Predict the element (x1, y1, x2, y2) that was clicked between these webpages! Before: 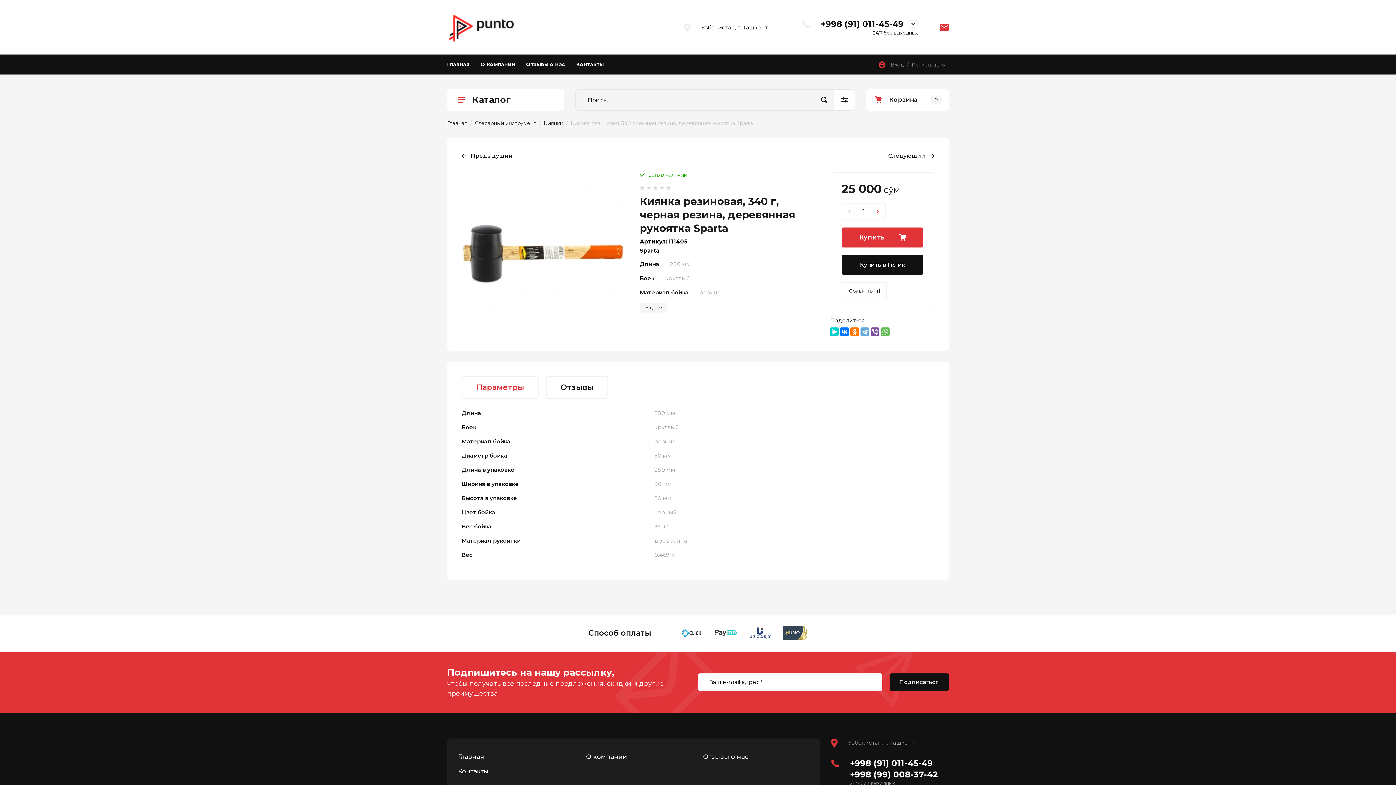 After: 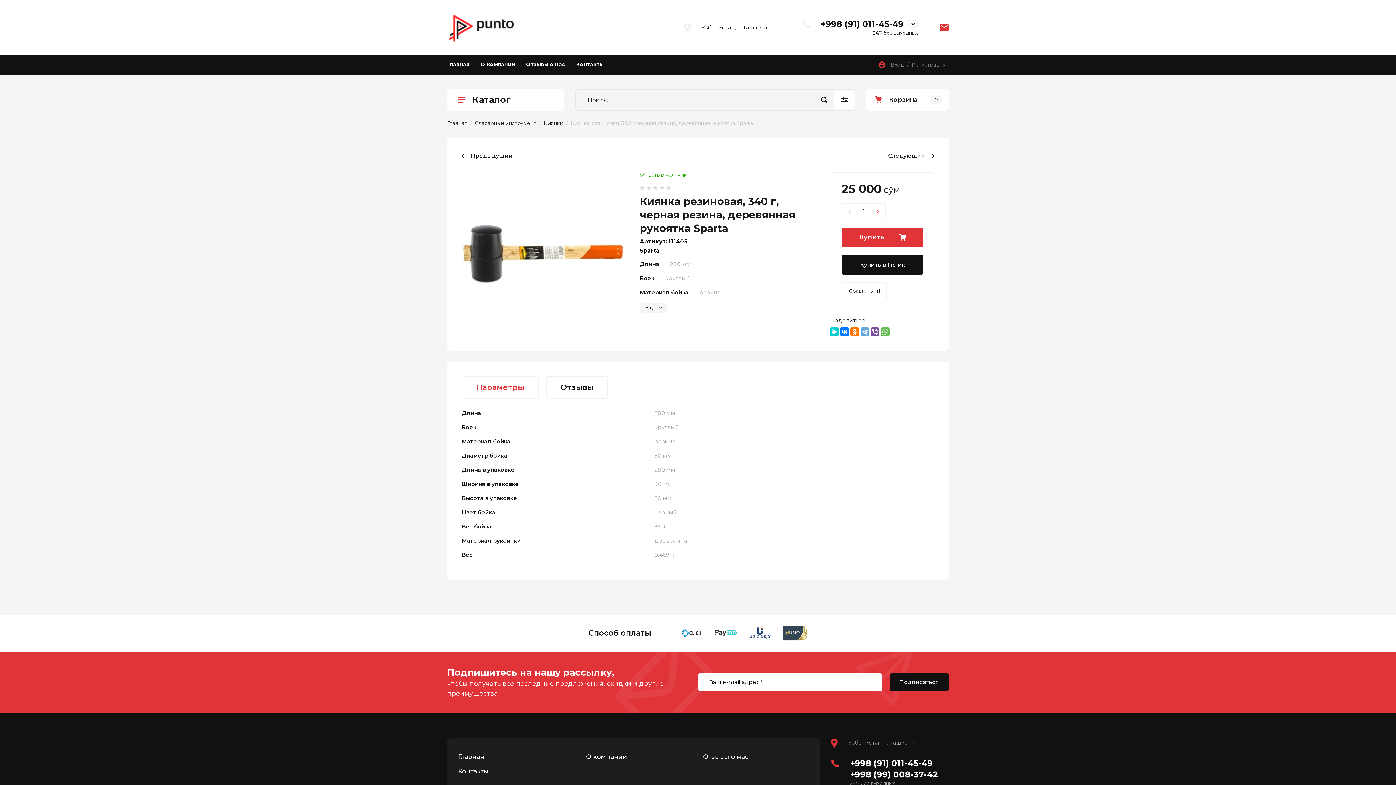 Action: label: Параметры bbox: (461, 376, 538, 398)